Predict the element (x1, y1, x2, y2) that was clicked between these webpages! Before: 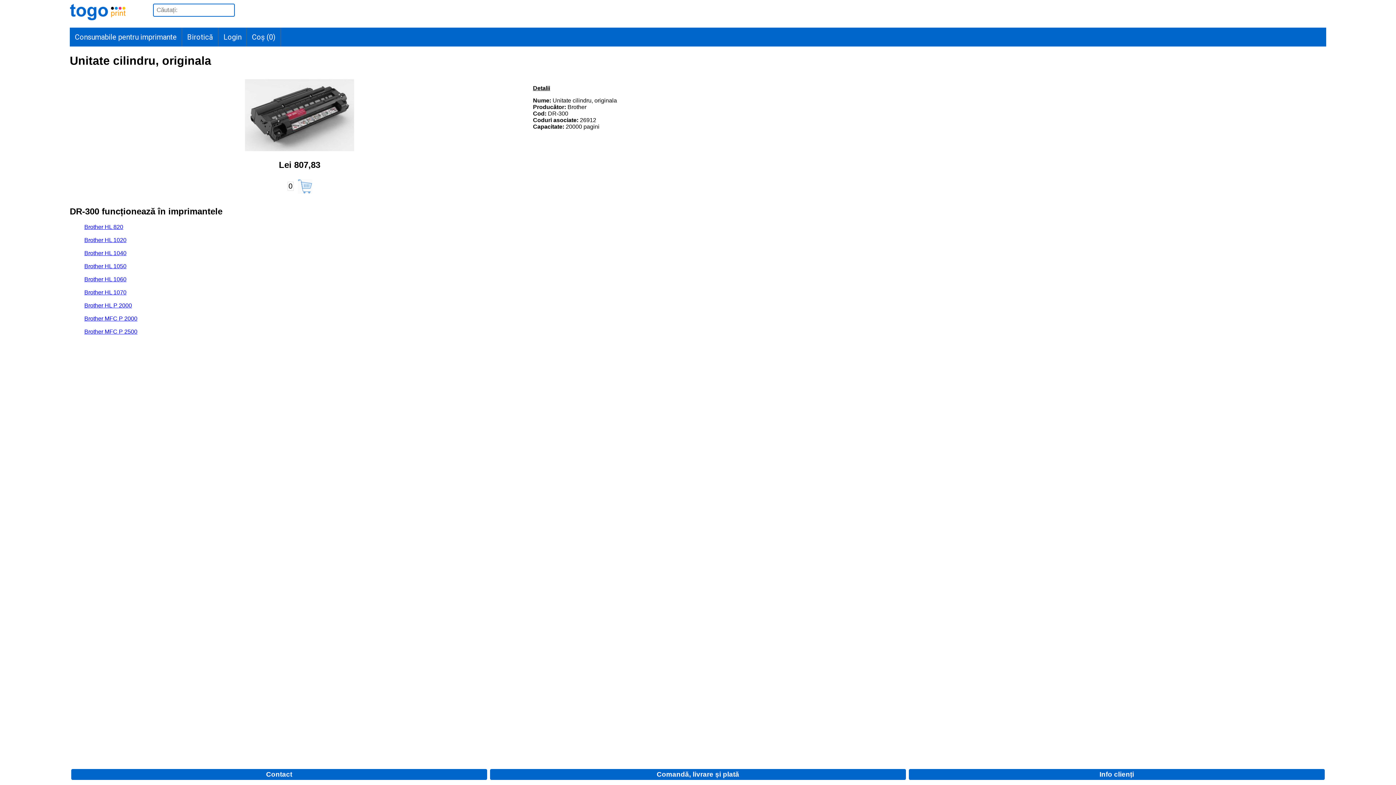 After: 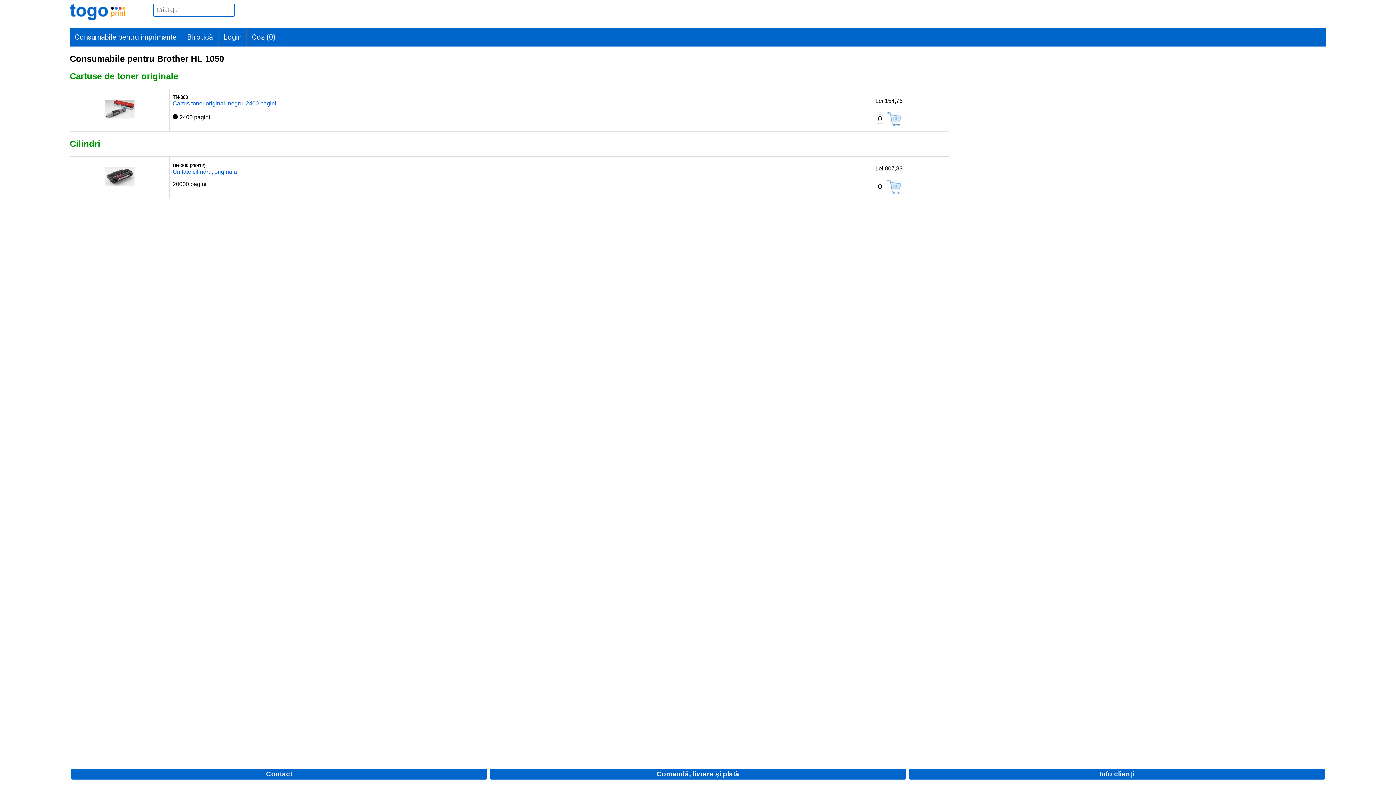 Action: label: Brother HL 1050 bbox: (84, 263, 126, 269)